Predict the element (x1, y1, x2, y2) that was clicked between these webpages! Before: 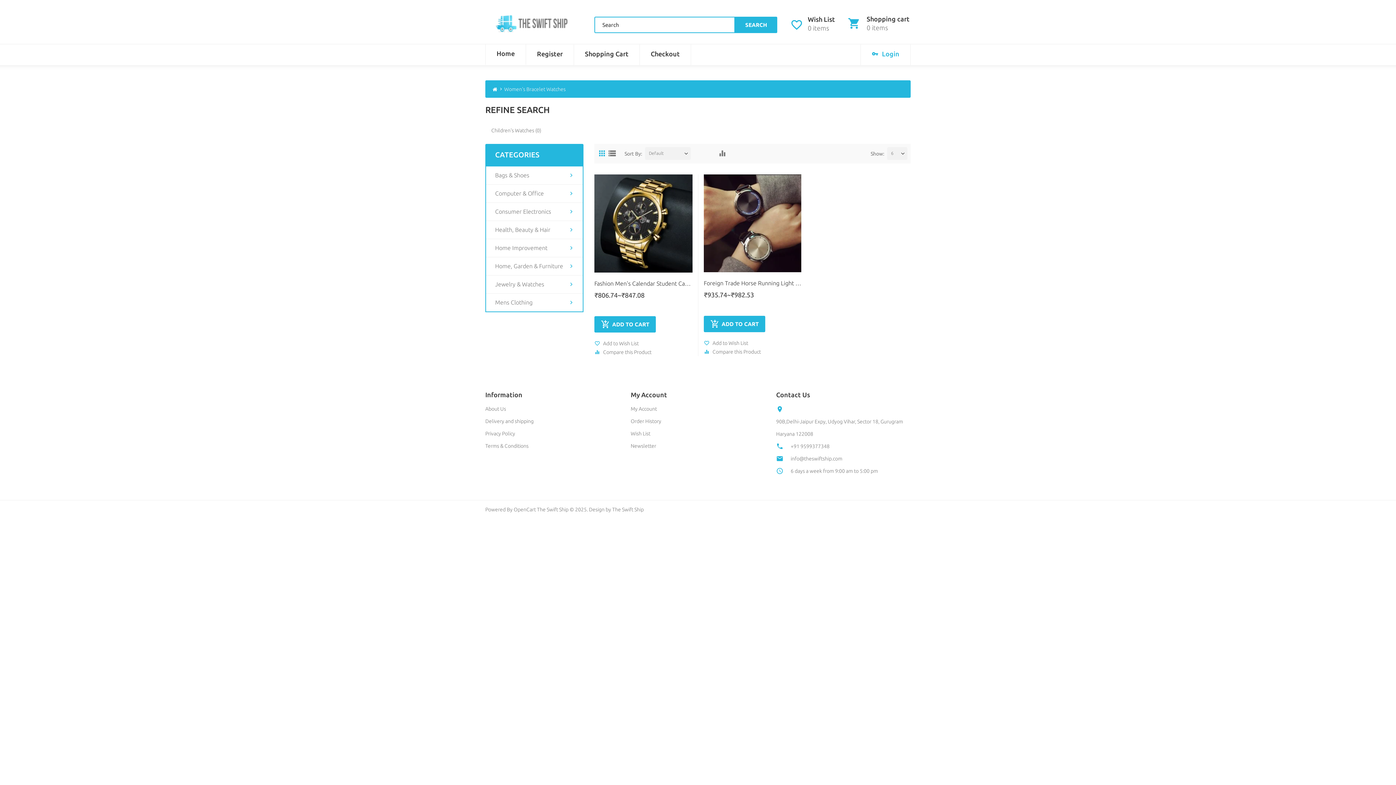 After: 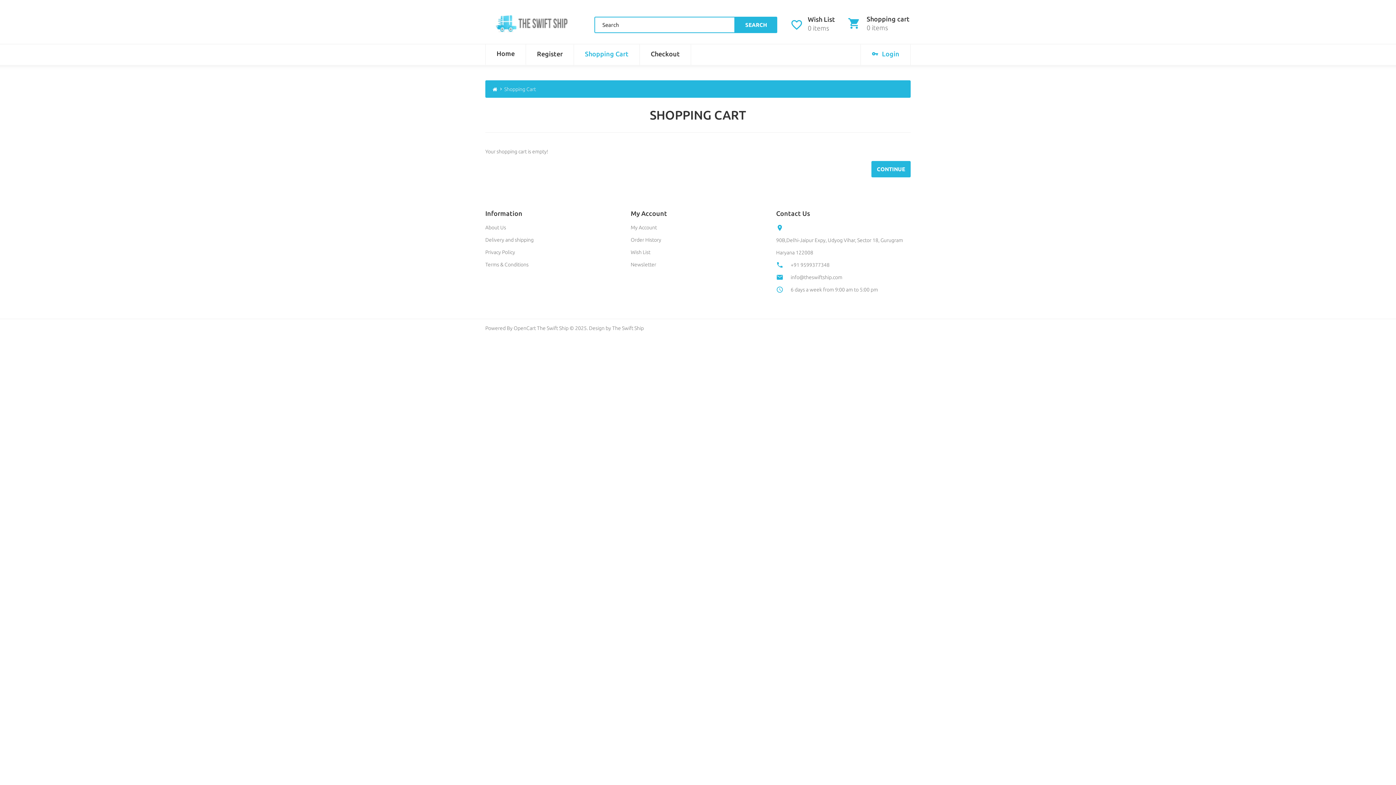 Action: label: Checkout bbox: (650, 49, 680, 58)